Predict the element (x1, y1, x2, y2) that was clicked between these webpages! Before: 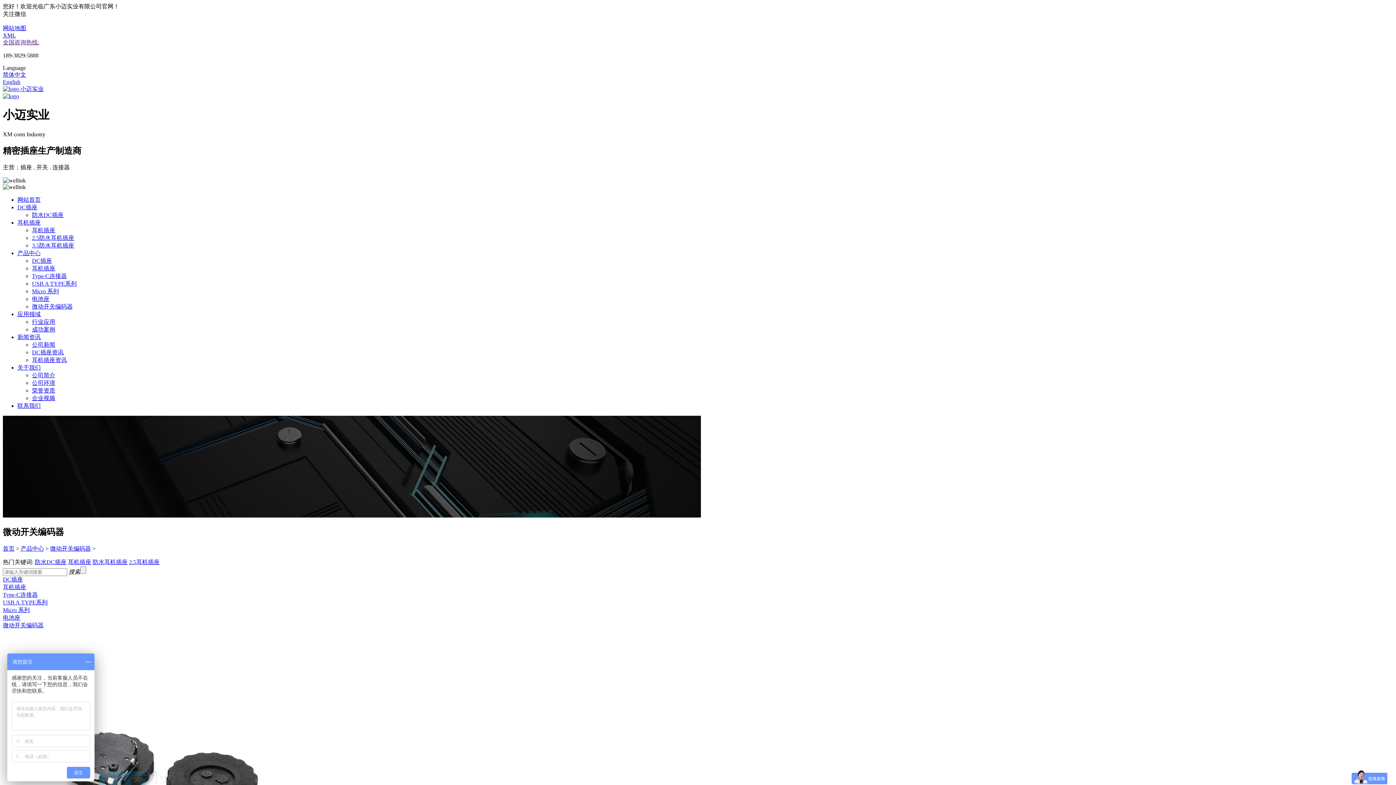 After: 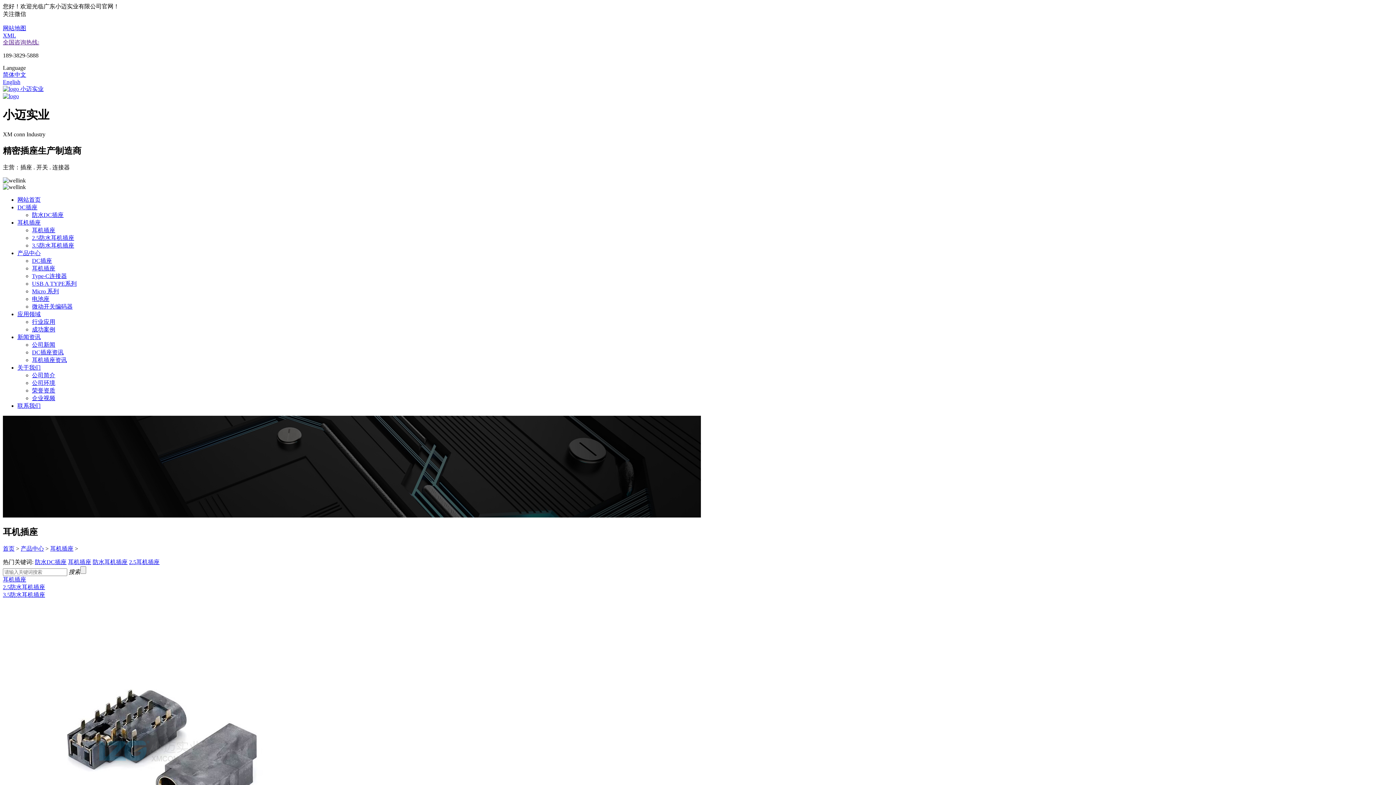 Action: bbox: (32, 265, 55, 271) label: 耳机插座